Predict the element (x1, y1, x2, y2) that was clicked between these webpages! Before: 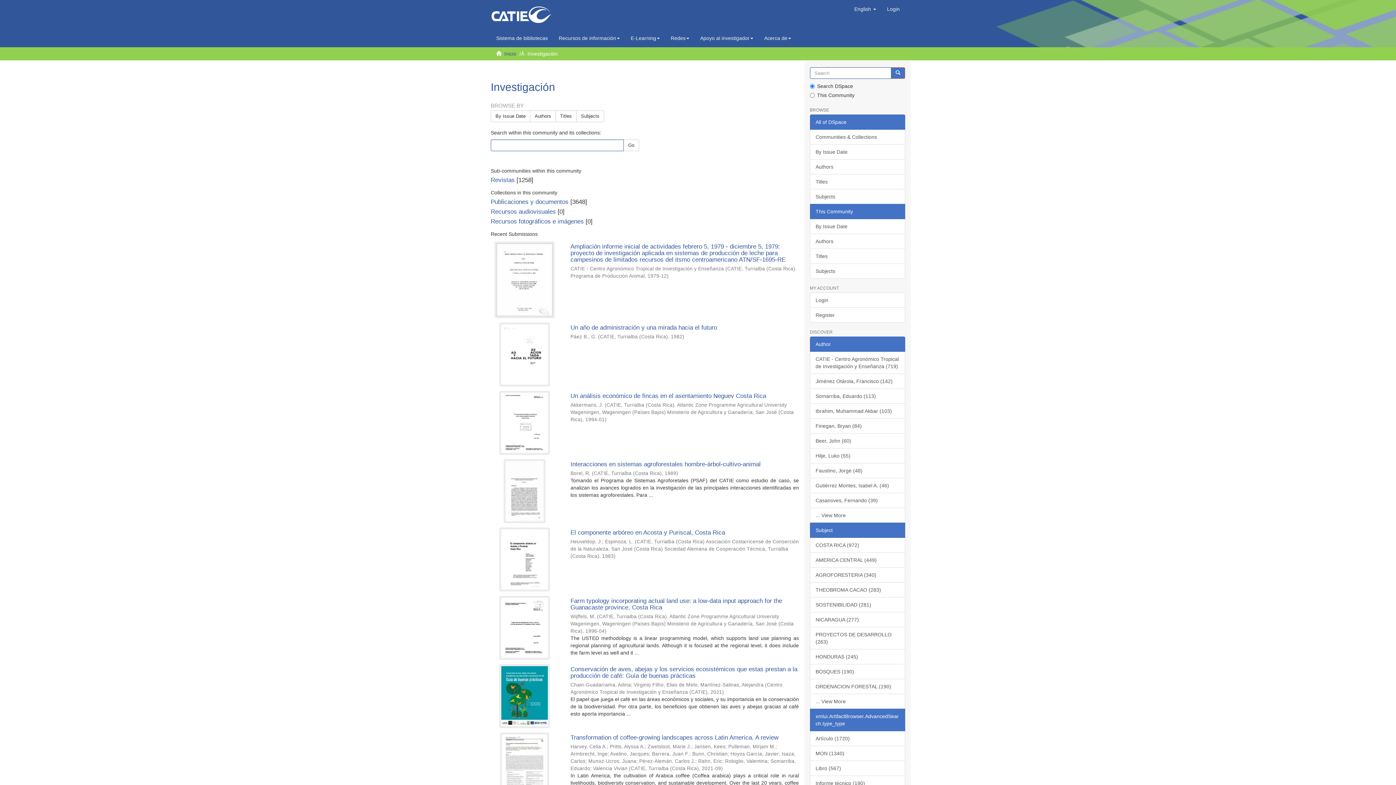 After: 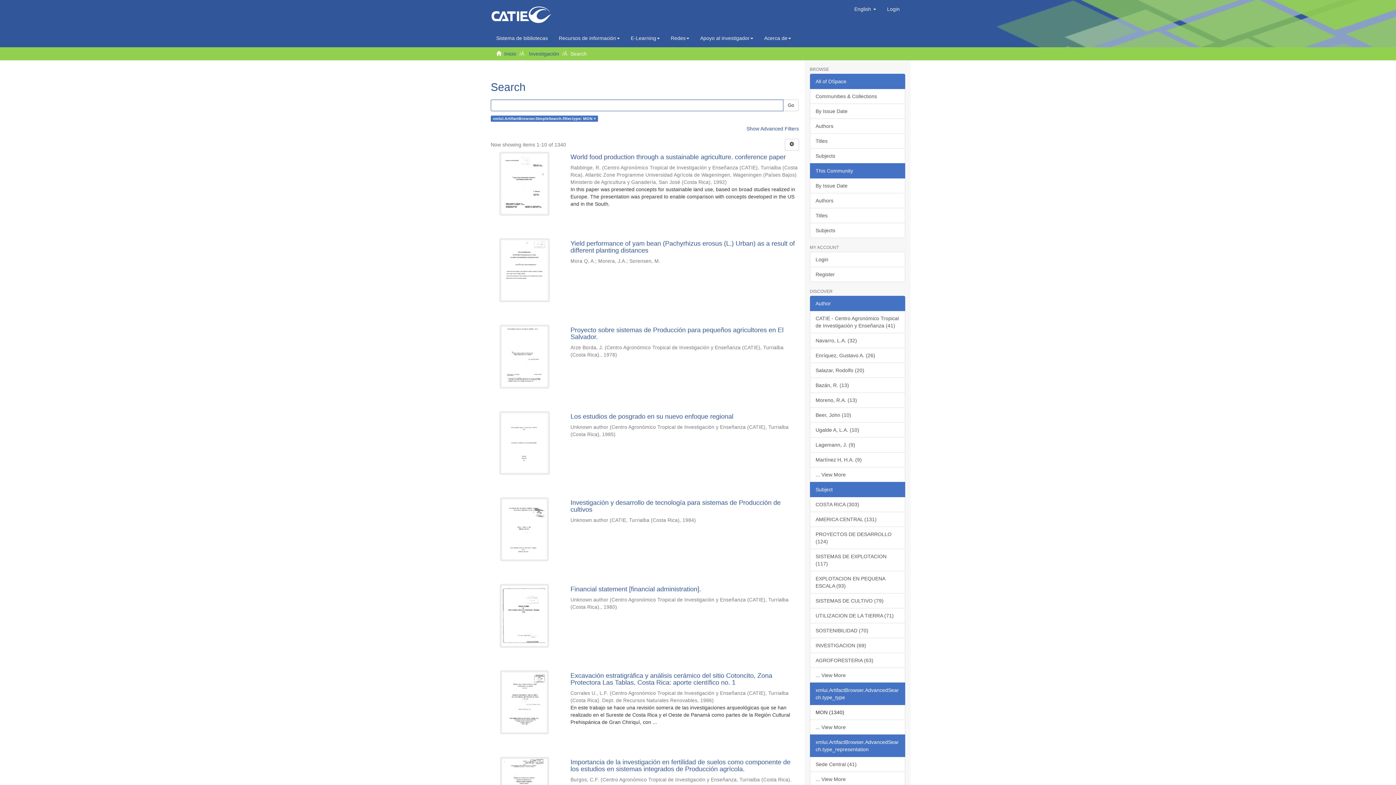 Action: bbox: (810, 746, 905, 761) label: MON (1340)